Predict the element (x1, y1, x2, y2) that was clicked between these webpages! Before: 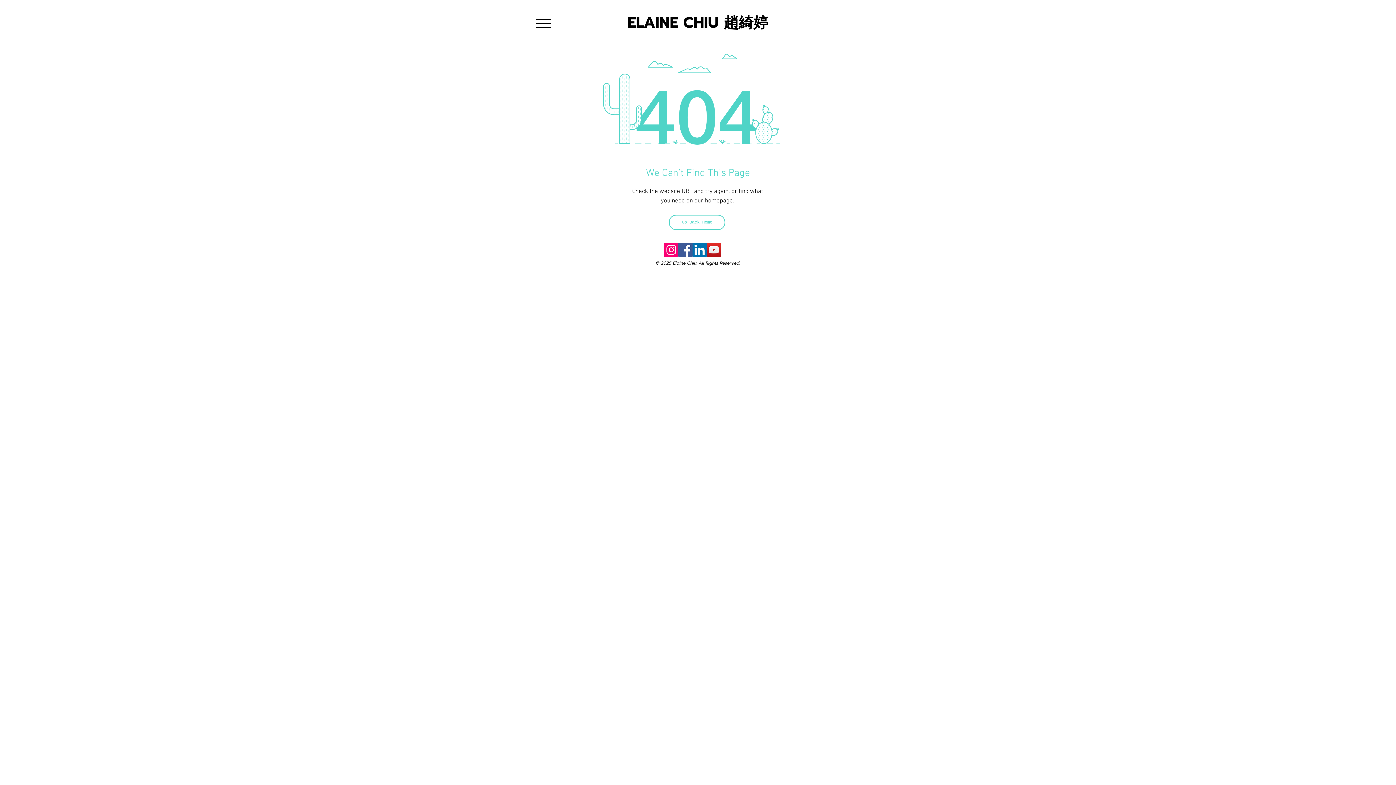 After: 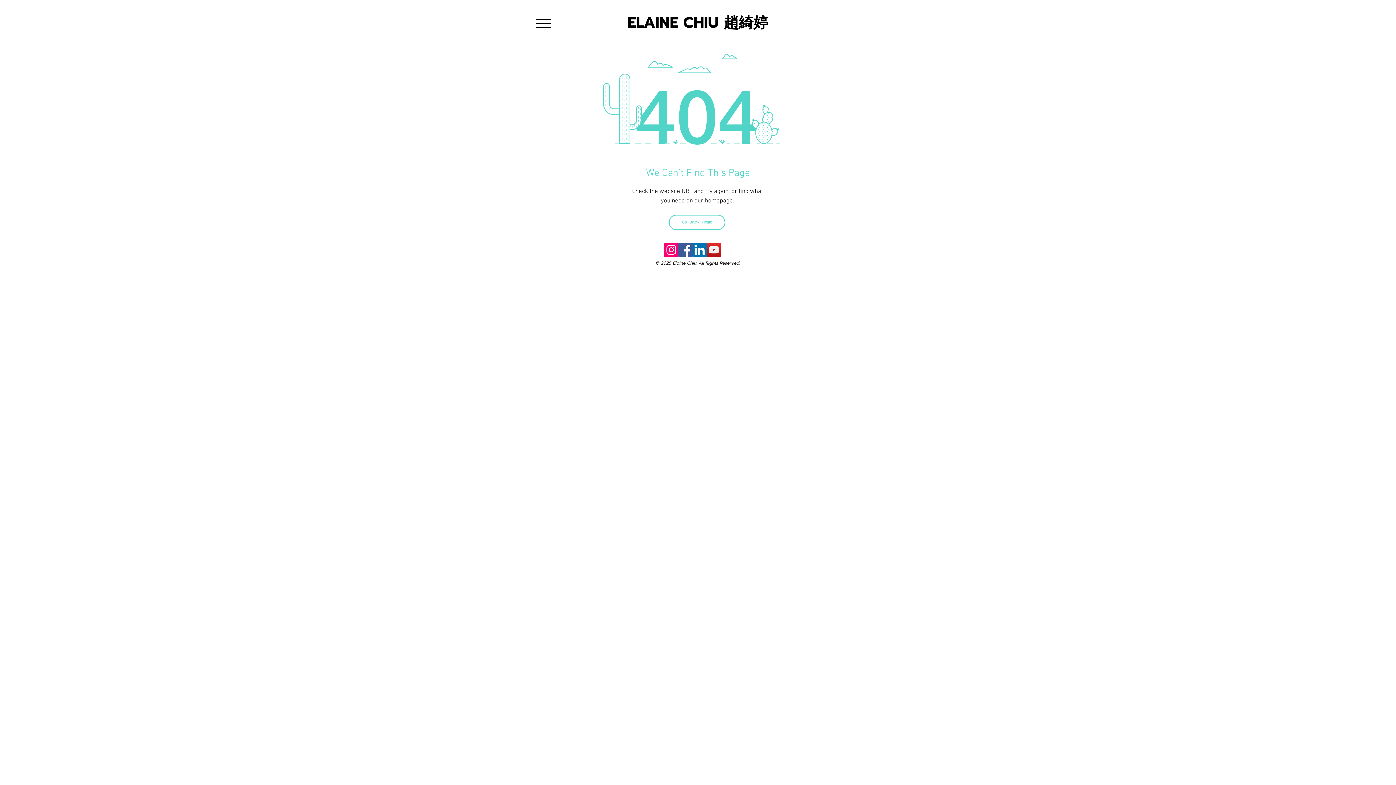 Action: bbox: (664, 242, 678, 257) label: Instagram